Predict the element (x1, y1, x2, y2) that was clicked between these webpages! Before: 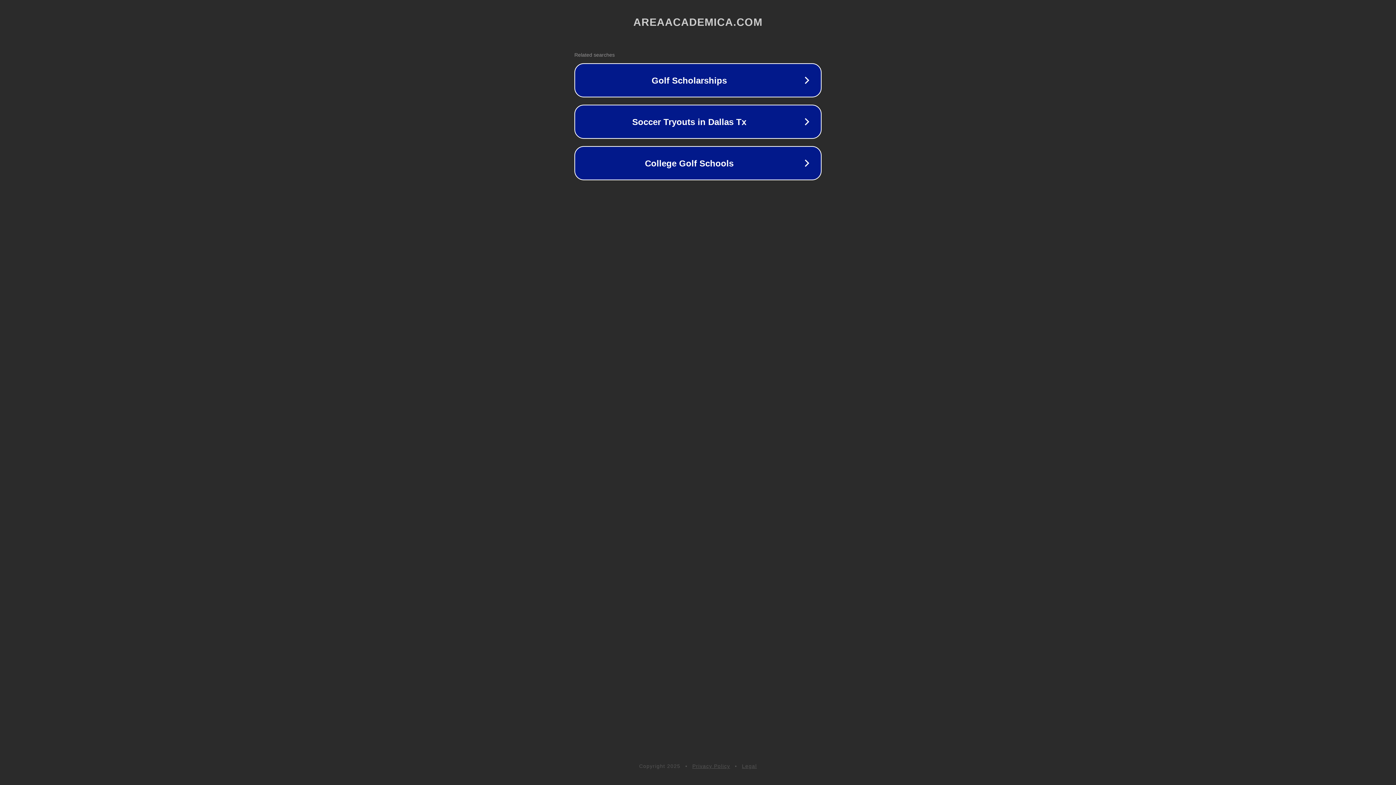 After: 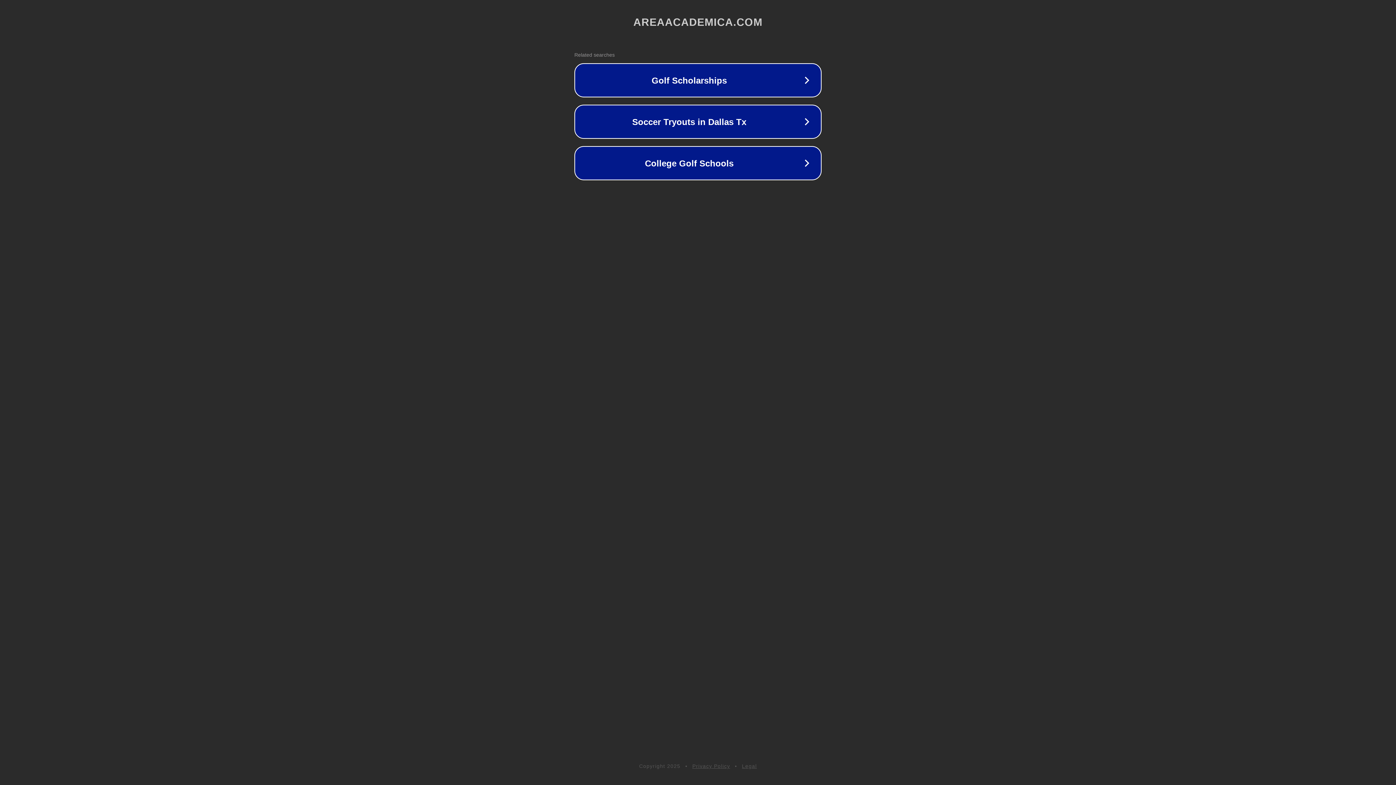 Action: bbox: (742, 763, 757, 769) label: Legal